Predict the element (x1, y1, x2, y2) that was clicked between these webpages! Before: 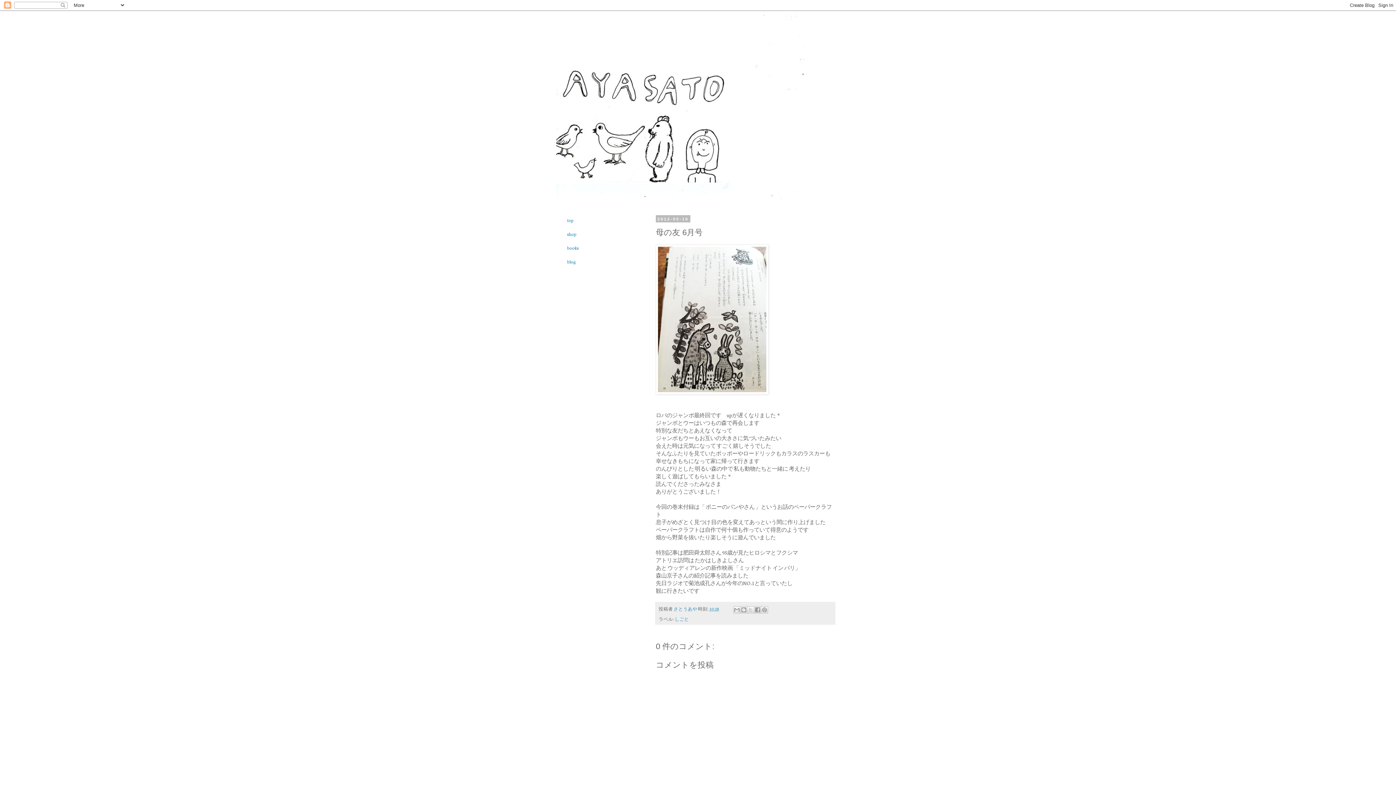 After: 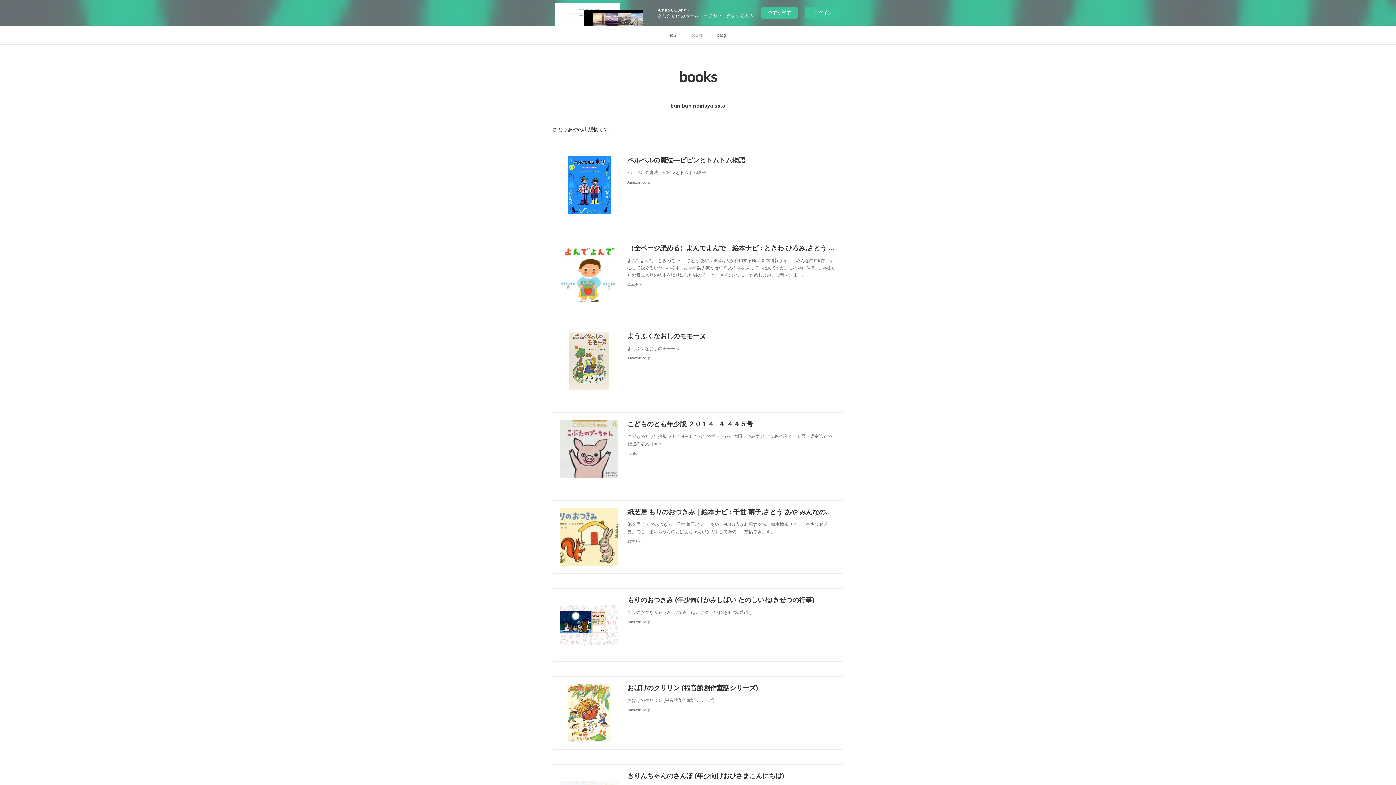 Action: label: books bbox: (567, 244, 578, 250)